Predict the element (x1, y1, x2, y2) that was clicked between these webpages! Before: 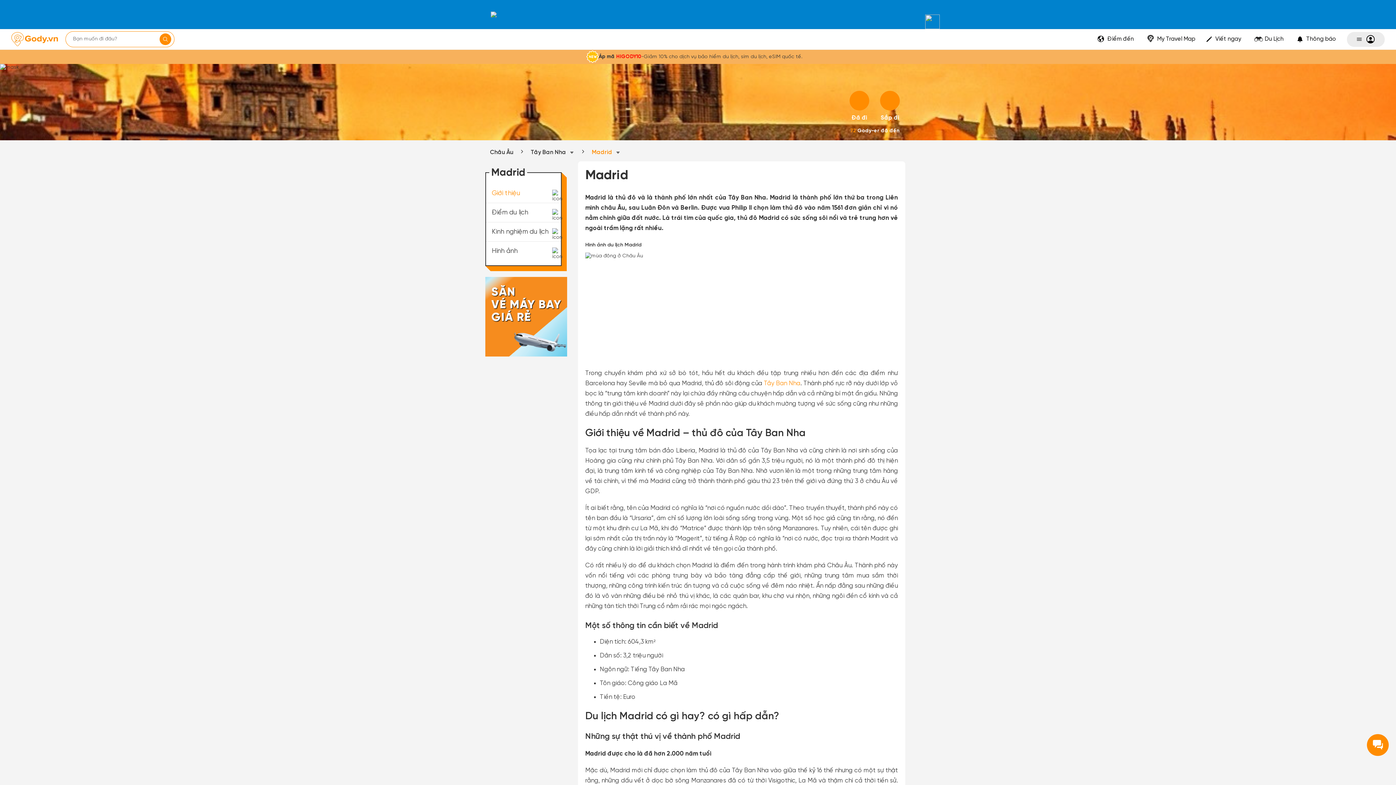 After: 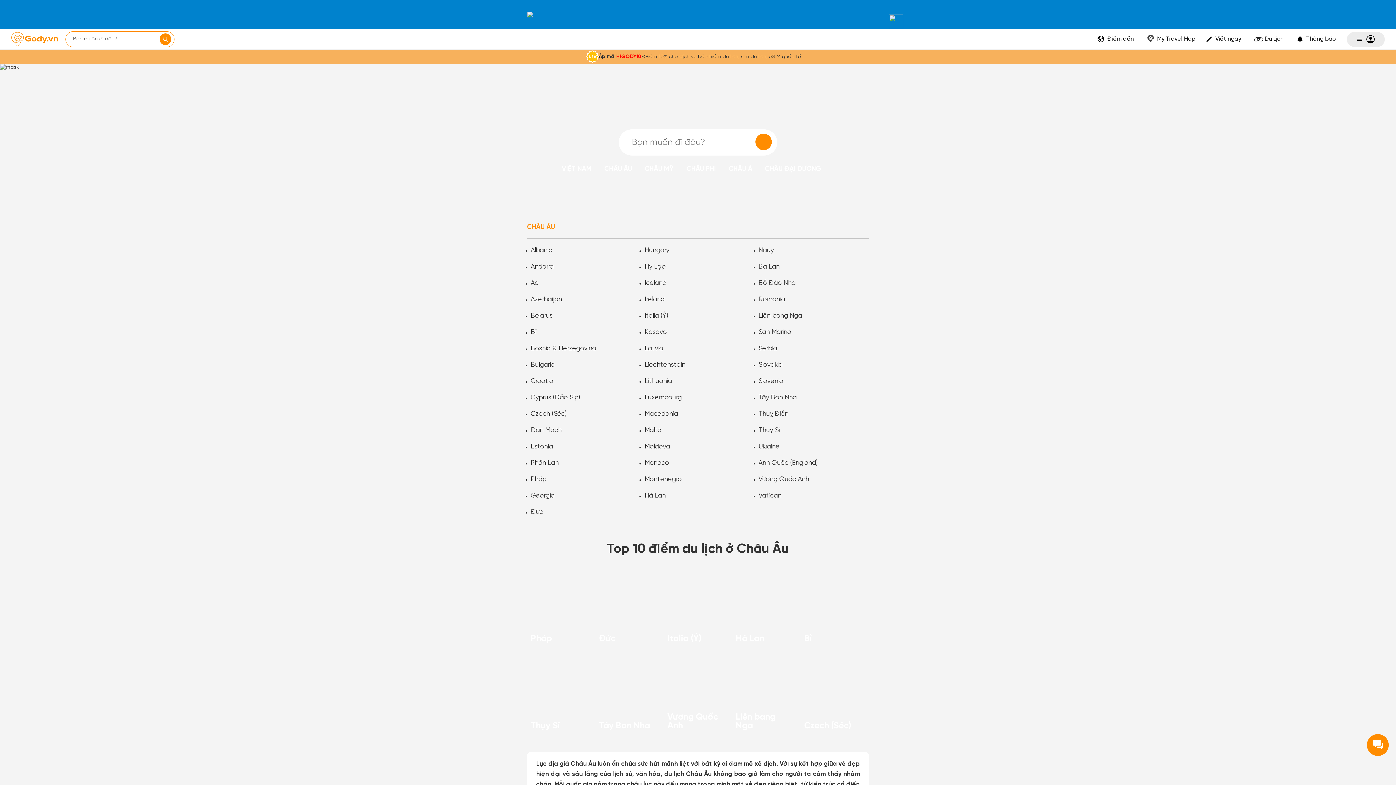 Action: bbox: (490, 149, 513, 155) label: Châu Âu